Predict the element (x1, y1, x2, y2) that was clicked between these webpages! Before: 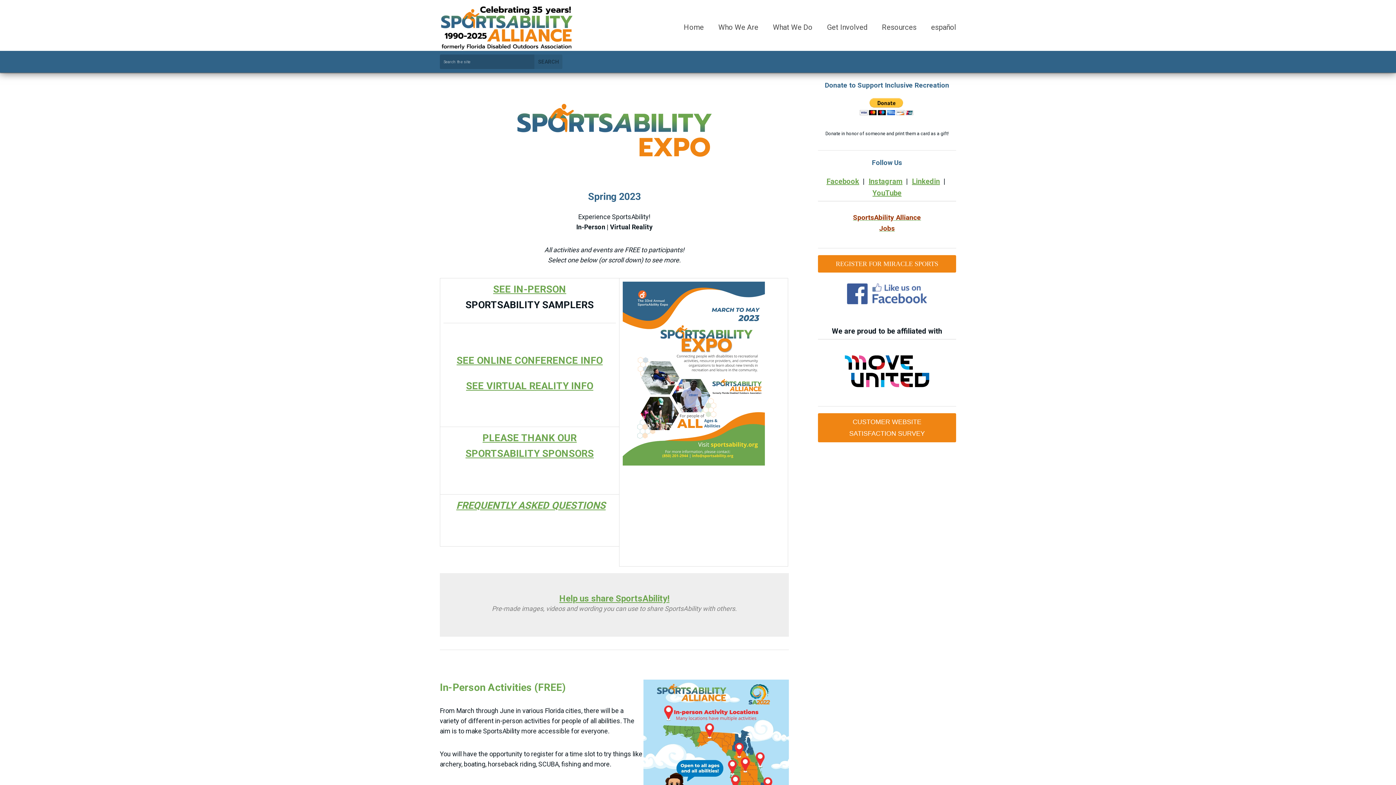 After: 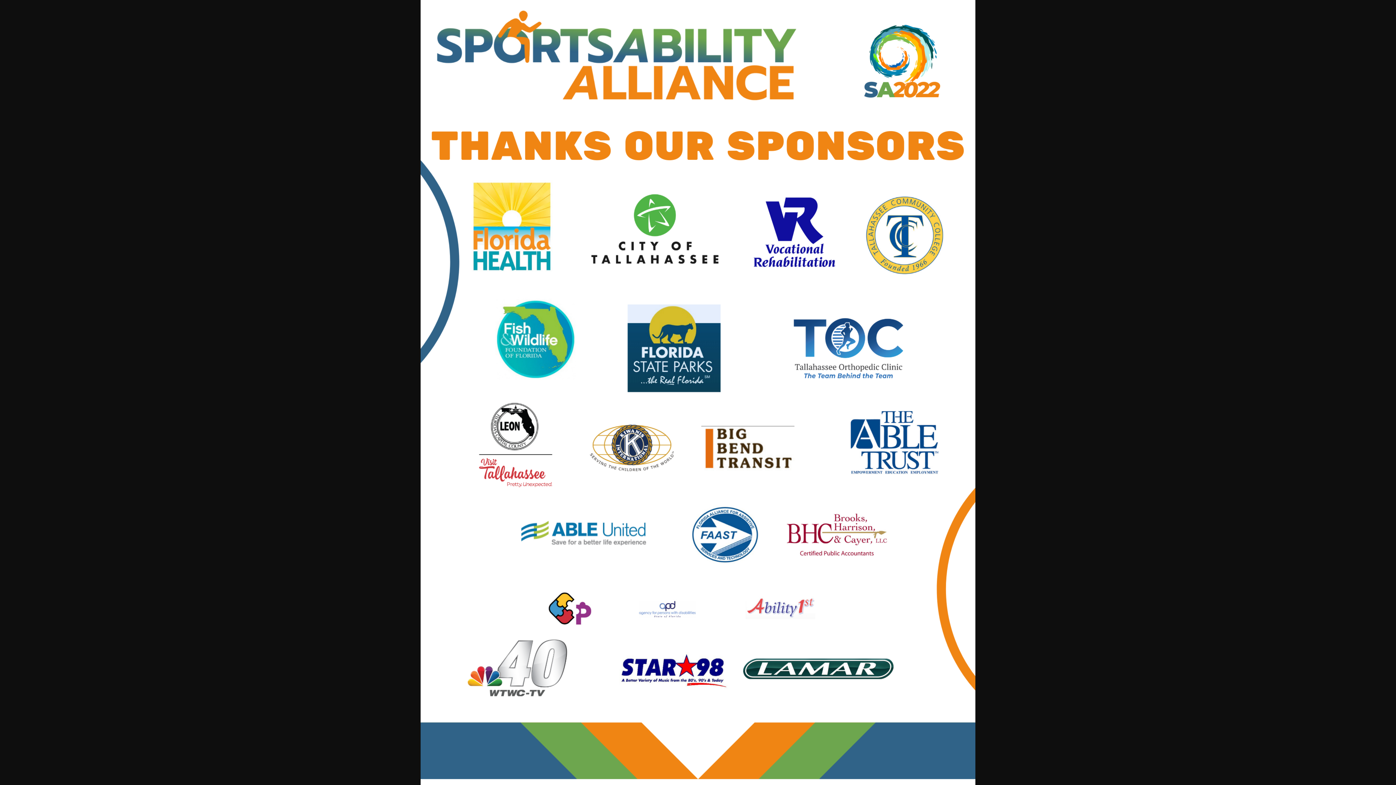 Action: bbox: (482, 432, 576, 444) label: PLEASE THANK OUR